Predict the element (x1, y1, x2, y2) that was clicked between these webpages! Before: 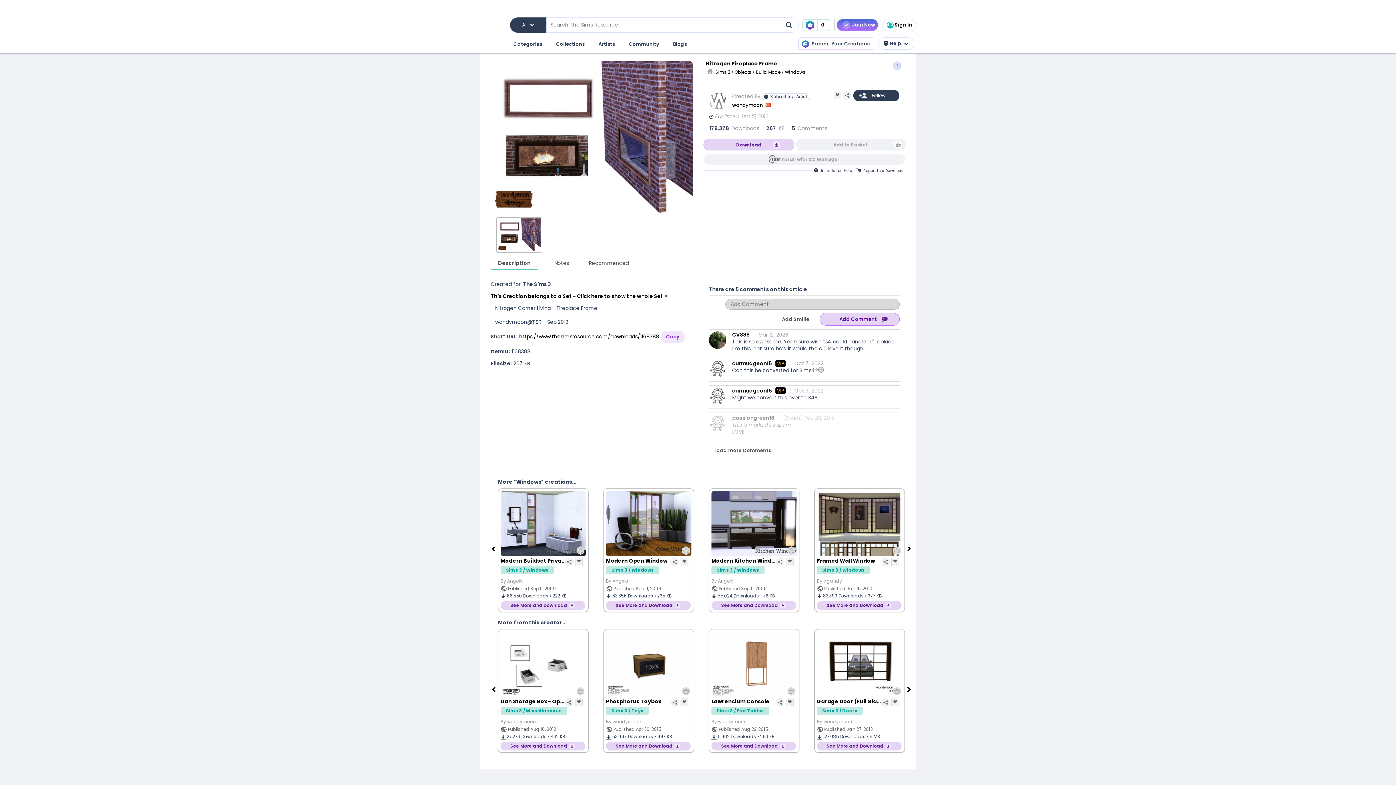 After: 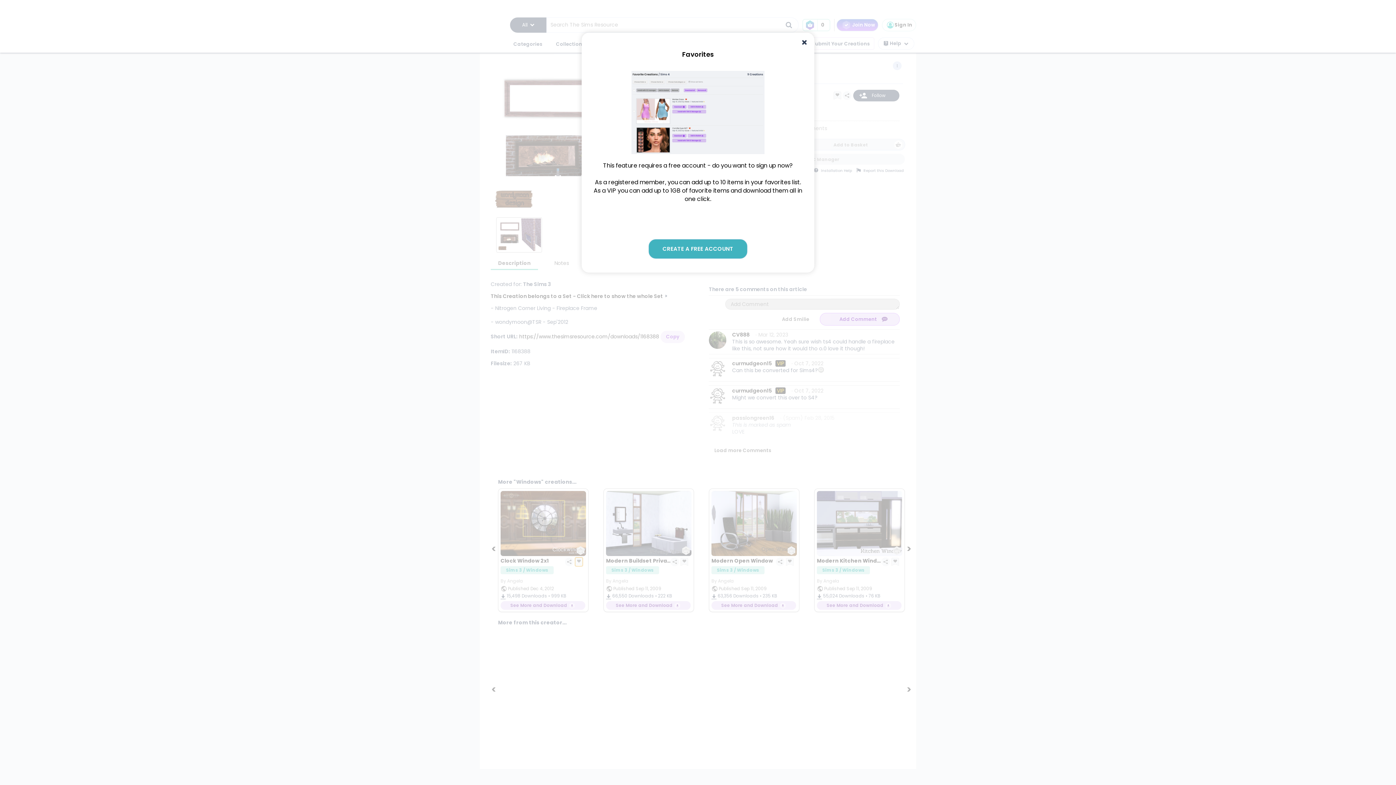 Action: bbox: (786, 557, 793, 566)